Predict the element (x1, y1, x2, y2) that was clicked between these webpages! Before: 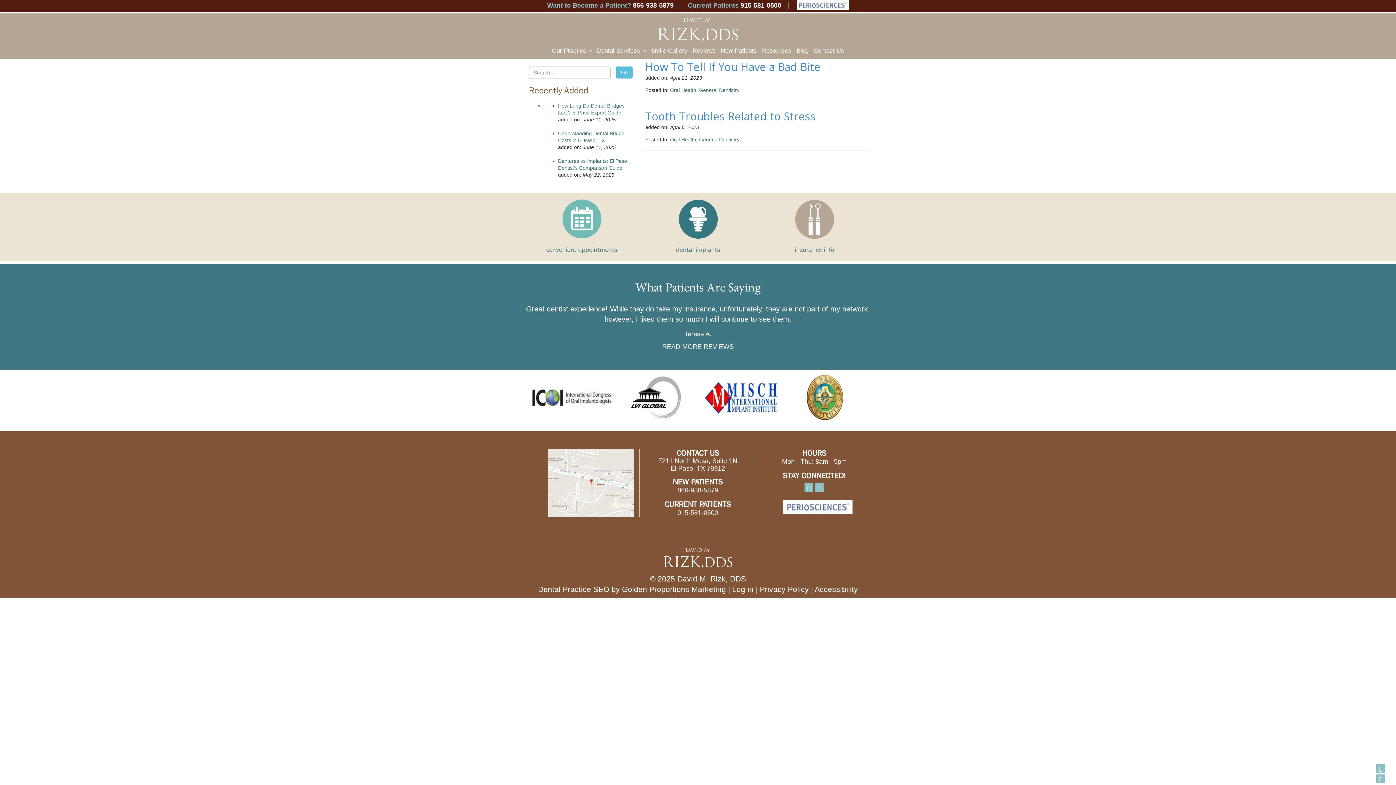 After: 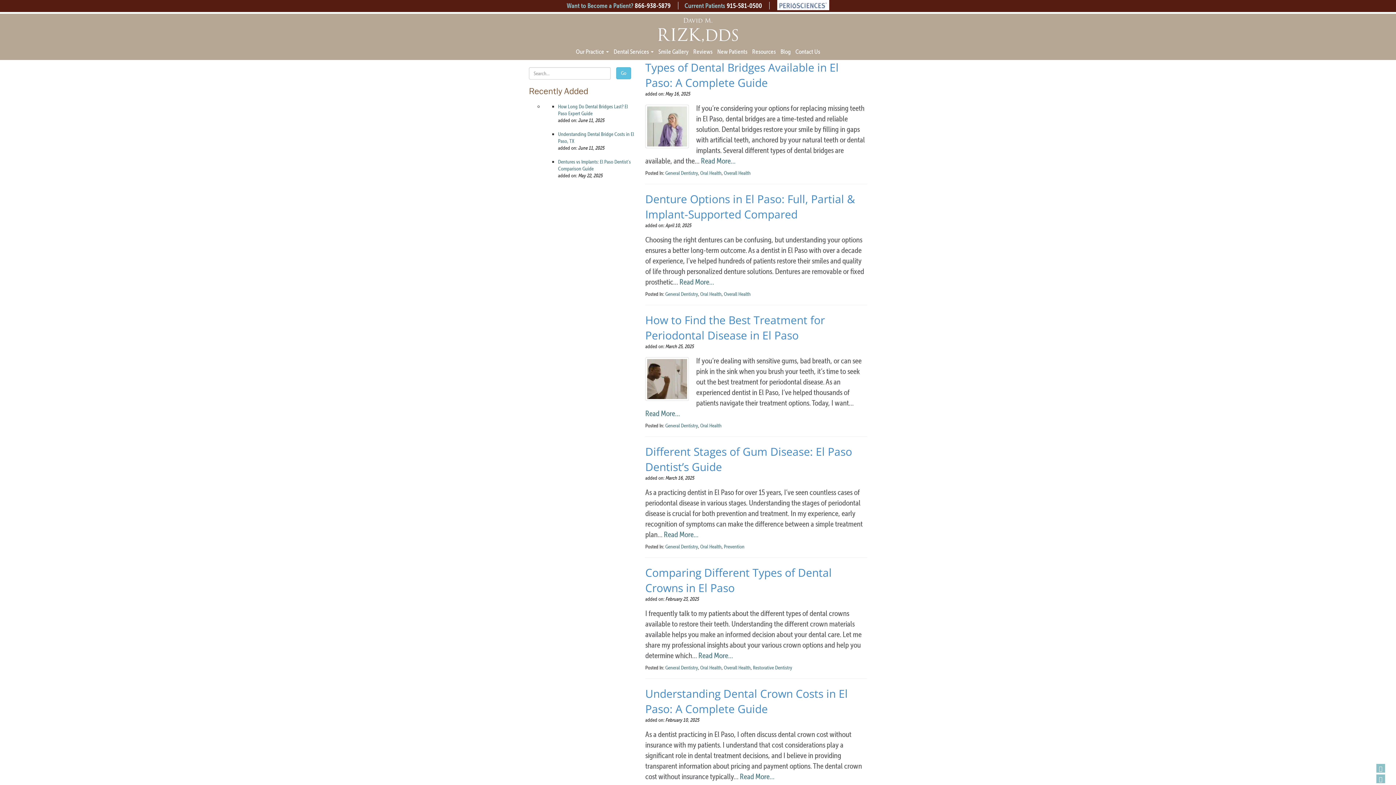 Action: bbox: (670, 136, 696, 142) label: Oral Health